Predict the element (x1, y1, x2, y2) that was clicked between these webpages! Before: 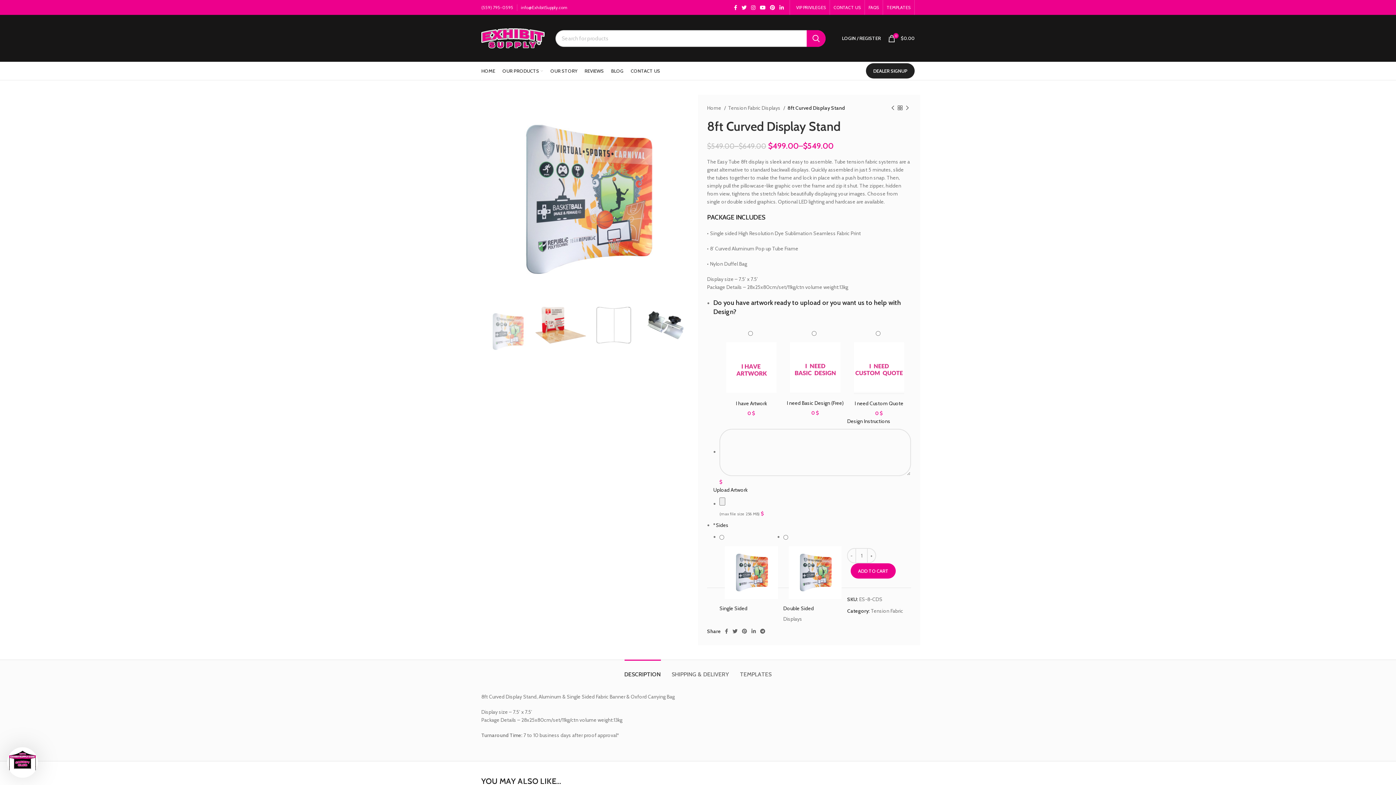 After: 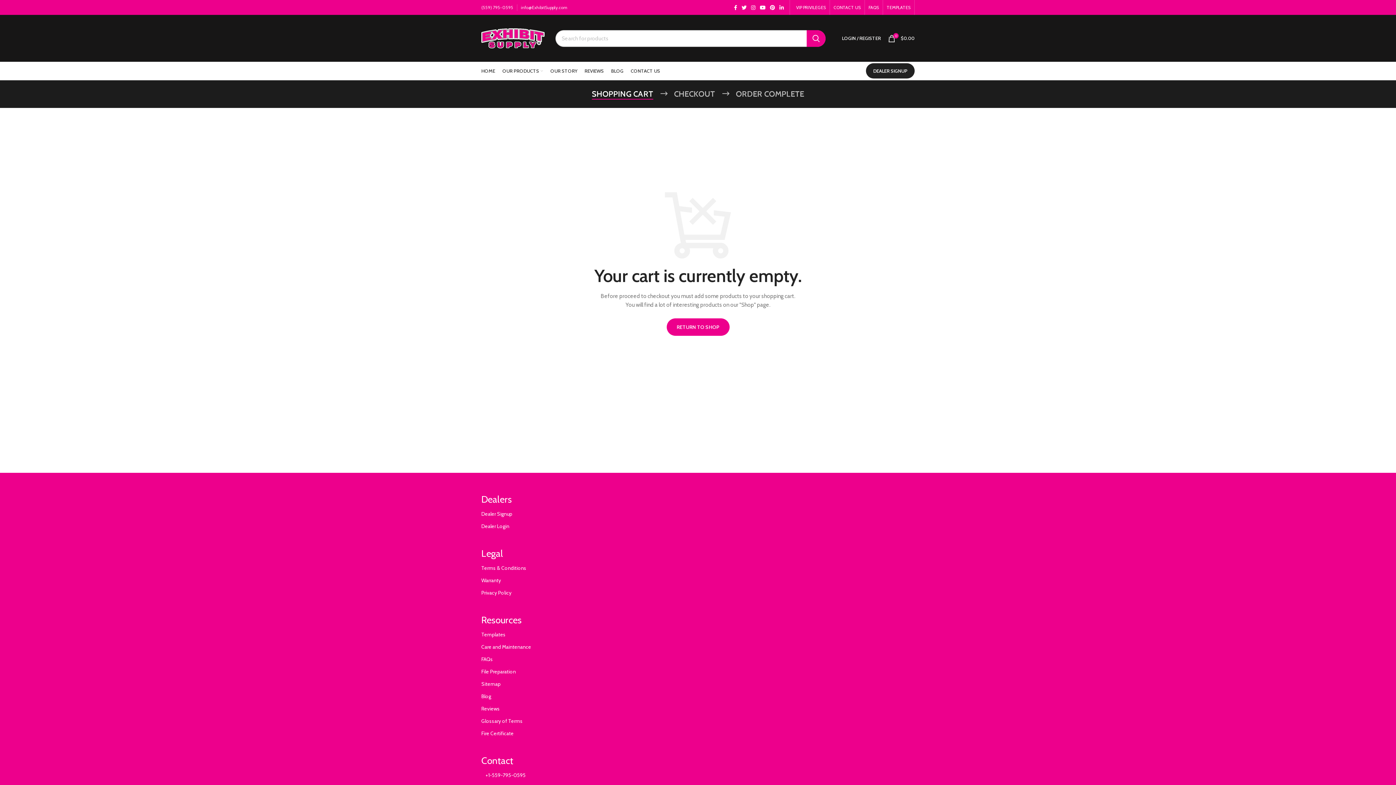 Action: label: 0
$0.00 bbox: (884, 31, 918, 45)